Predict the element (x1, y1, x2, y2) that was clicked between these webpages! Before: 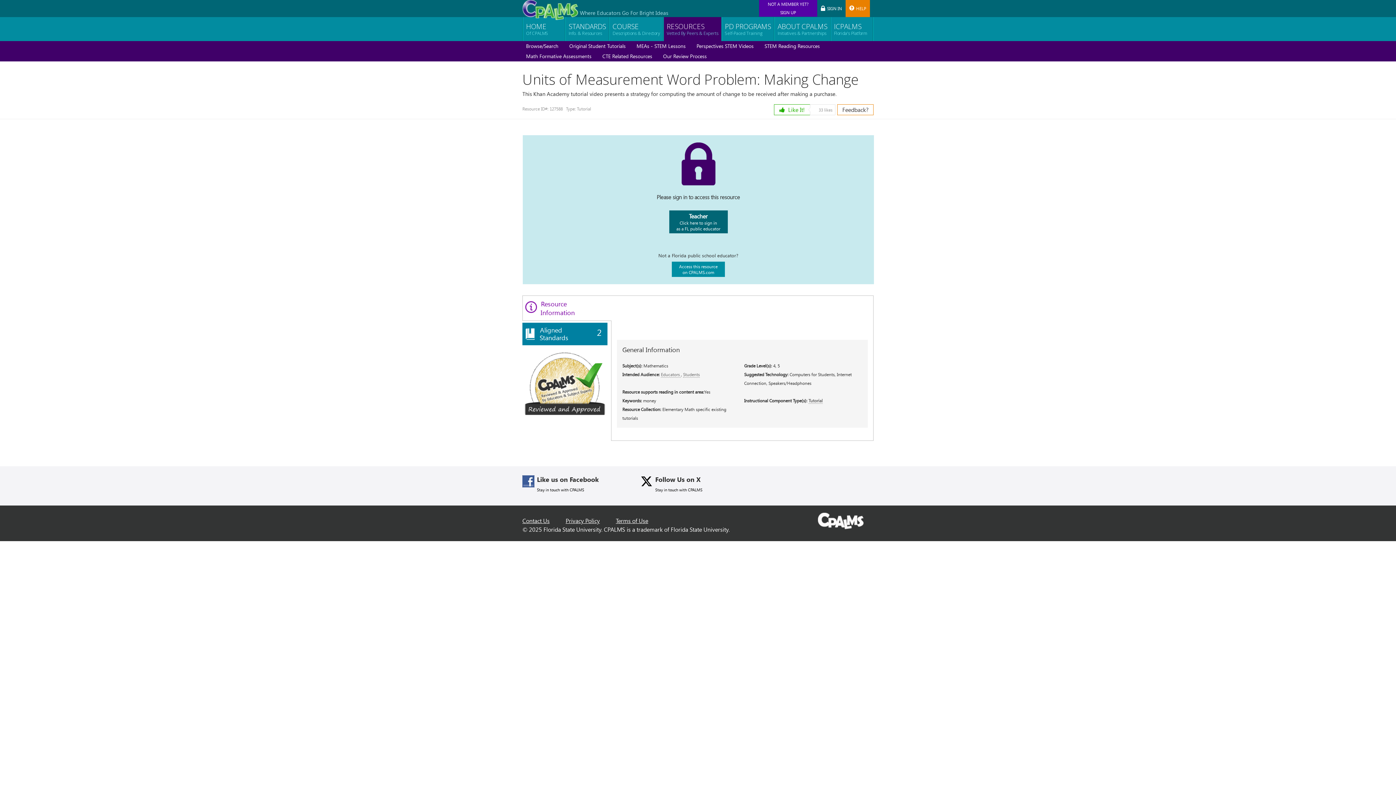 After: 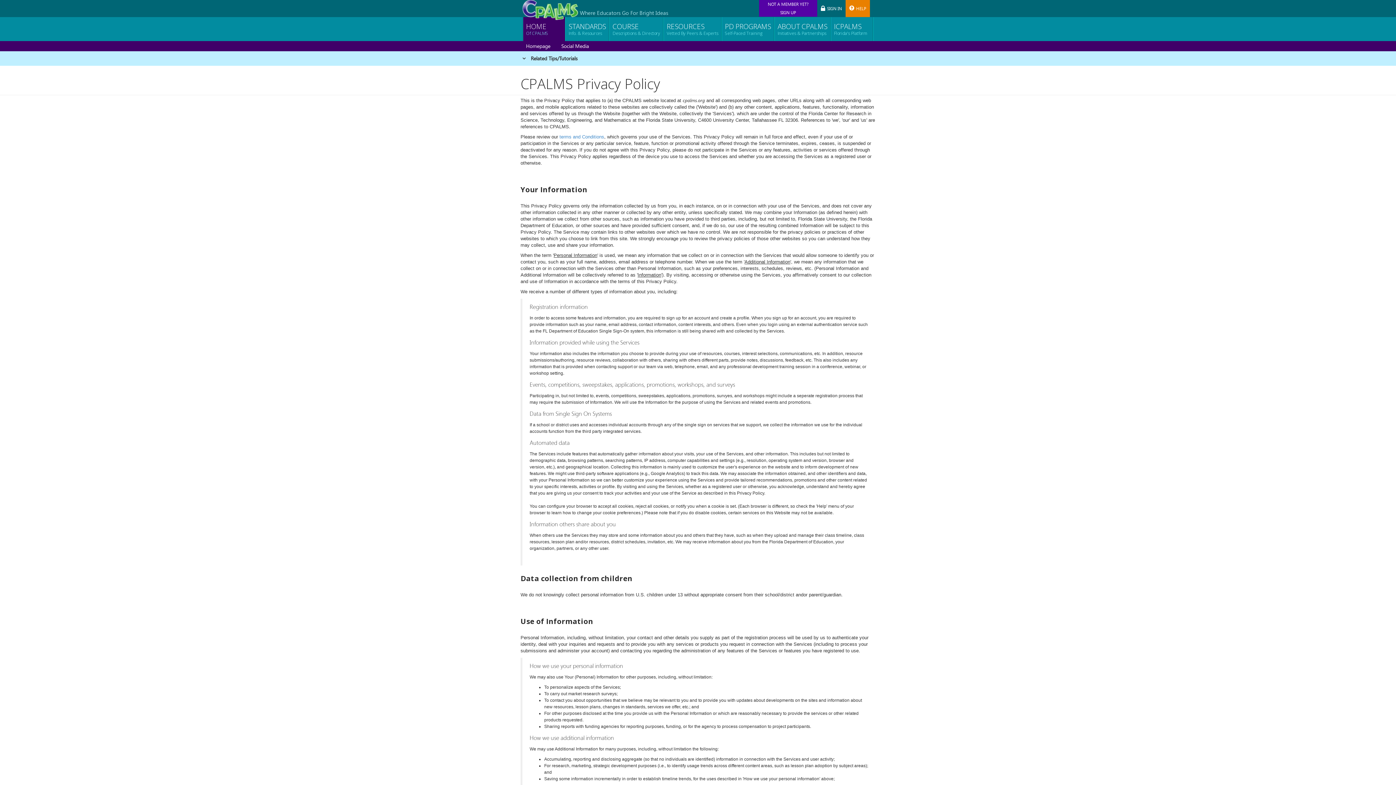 Action: label: Privacy Policy bbox: (565, 517, 600, 524)